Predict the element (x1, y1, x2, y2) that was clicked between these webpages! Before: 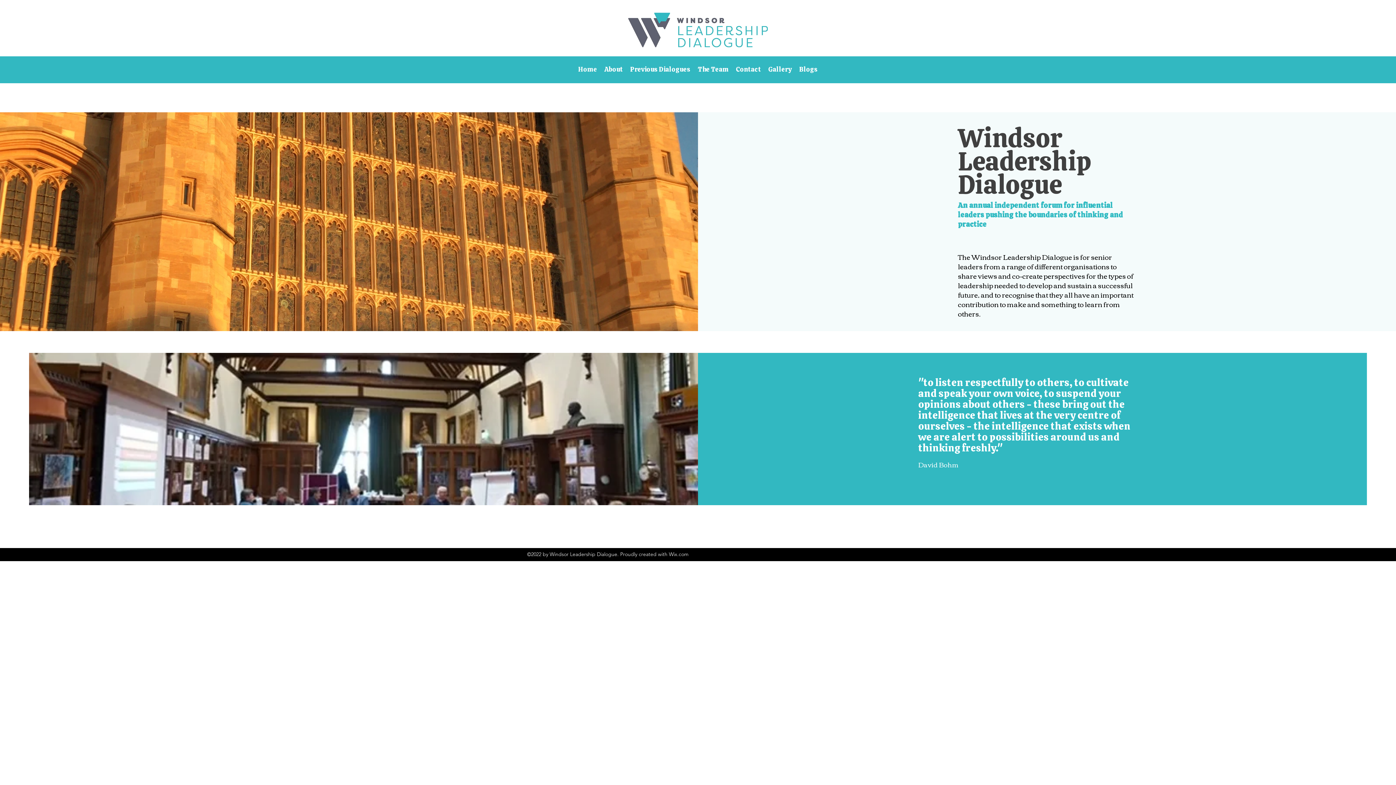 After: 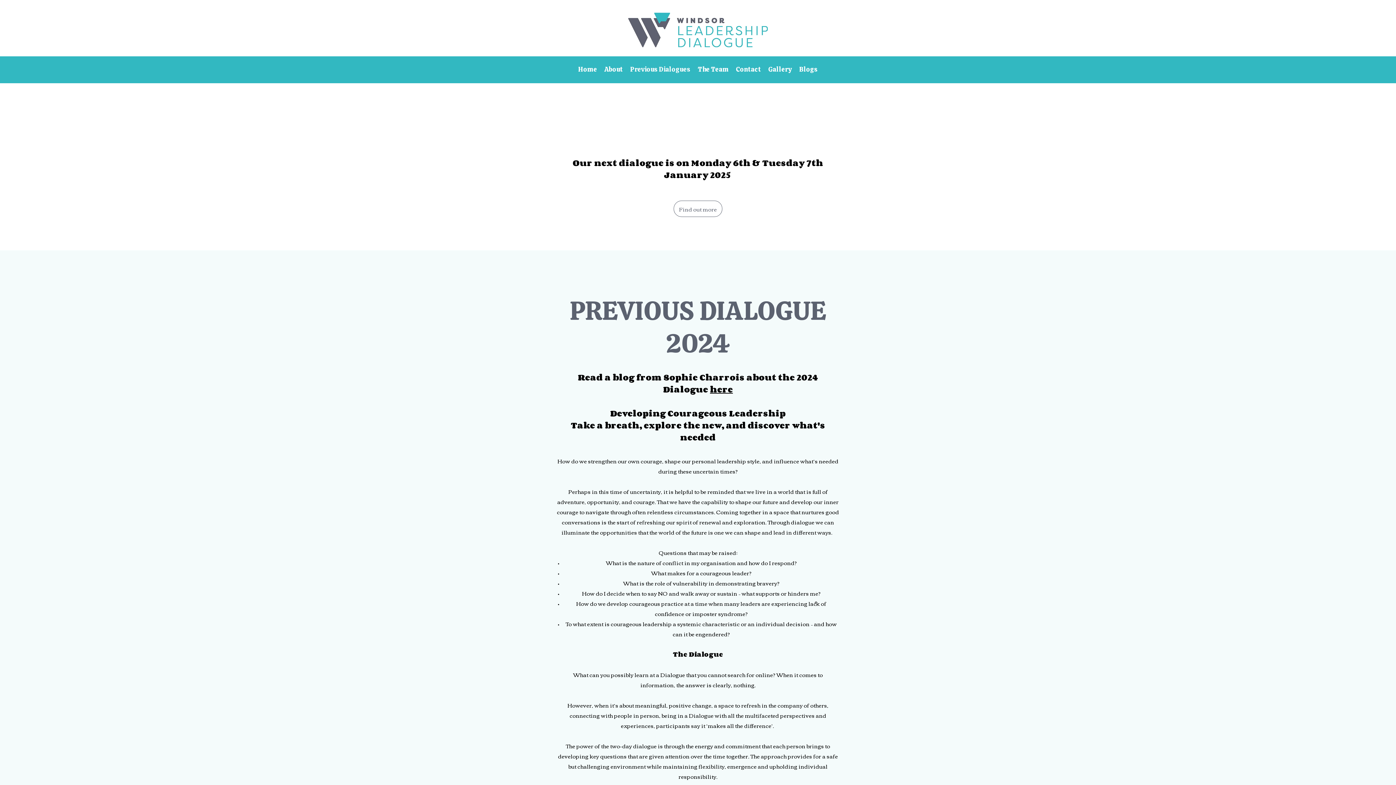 Action: bbox: (626, 58, 694, 80) label: Previous Dialogues